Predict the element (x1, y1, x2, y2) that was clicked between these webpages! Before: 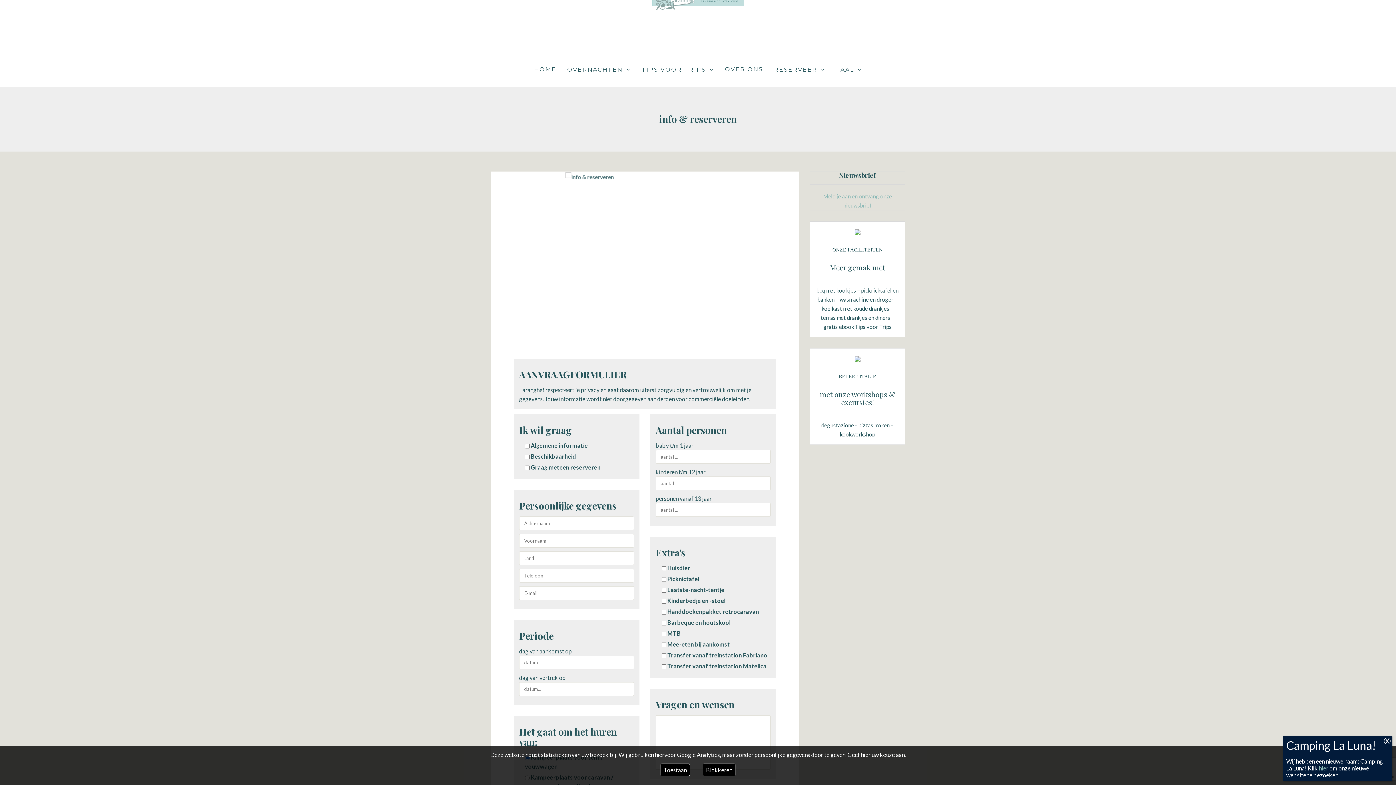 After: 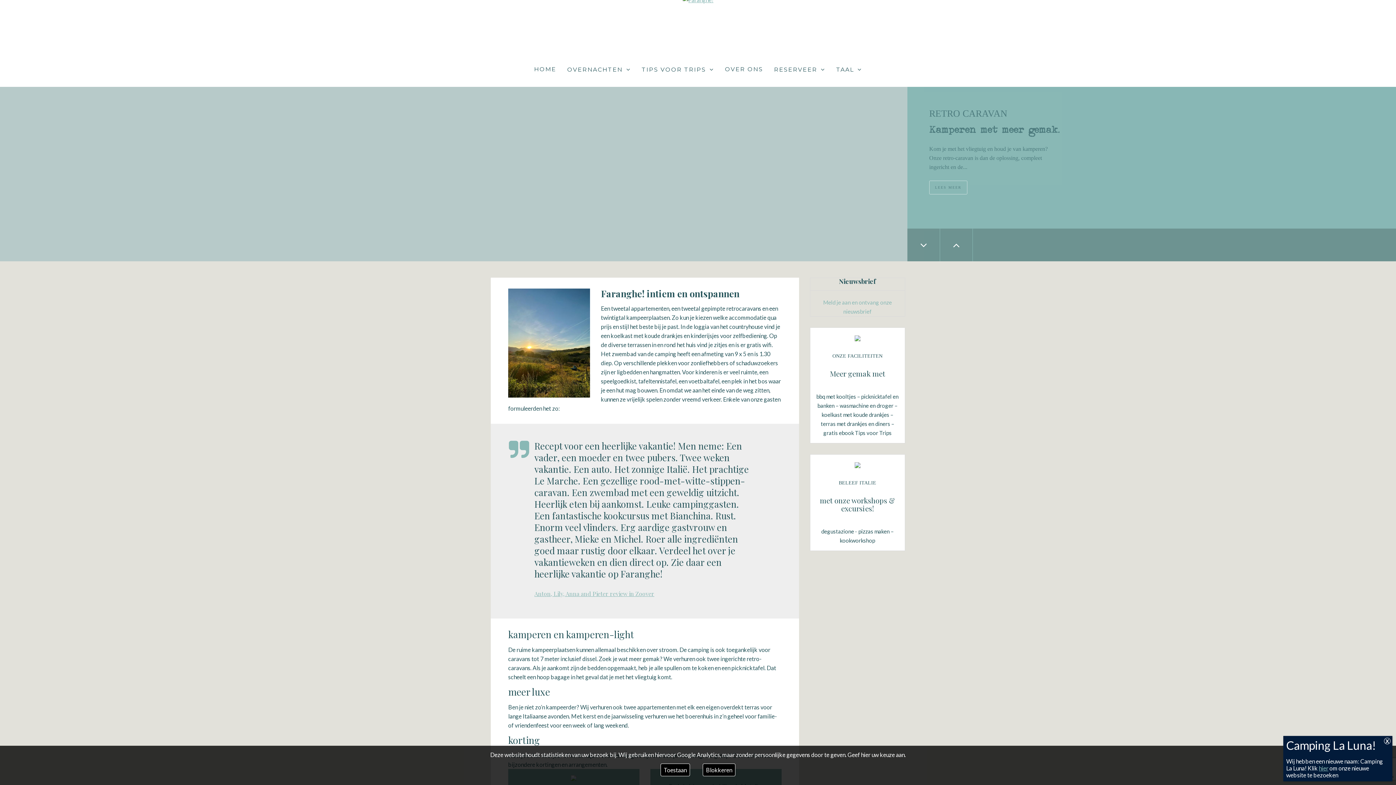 Action: label: OVERNACHTEN bbox: (565, 63, 632, 76)